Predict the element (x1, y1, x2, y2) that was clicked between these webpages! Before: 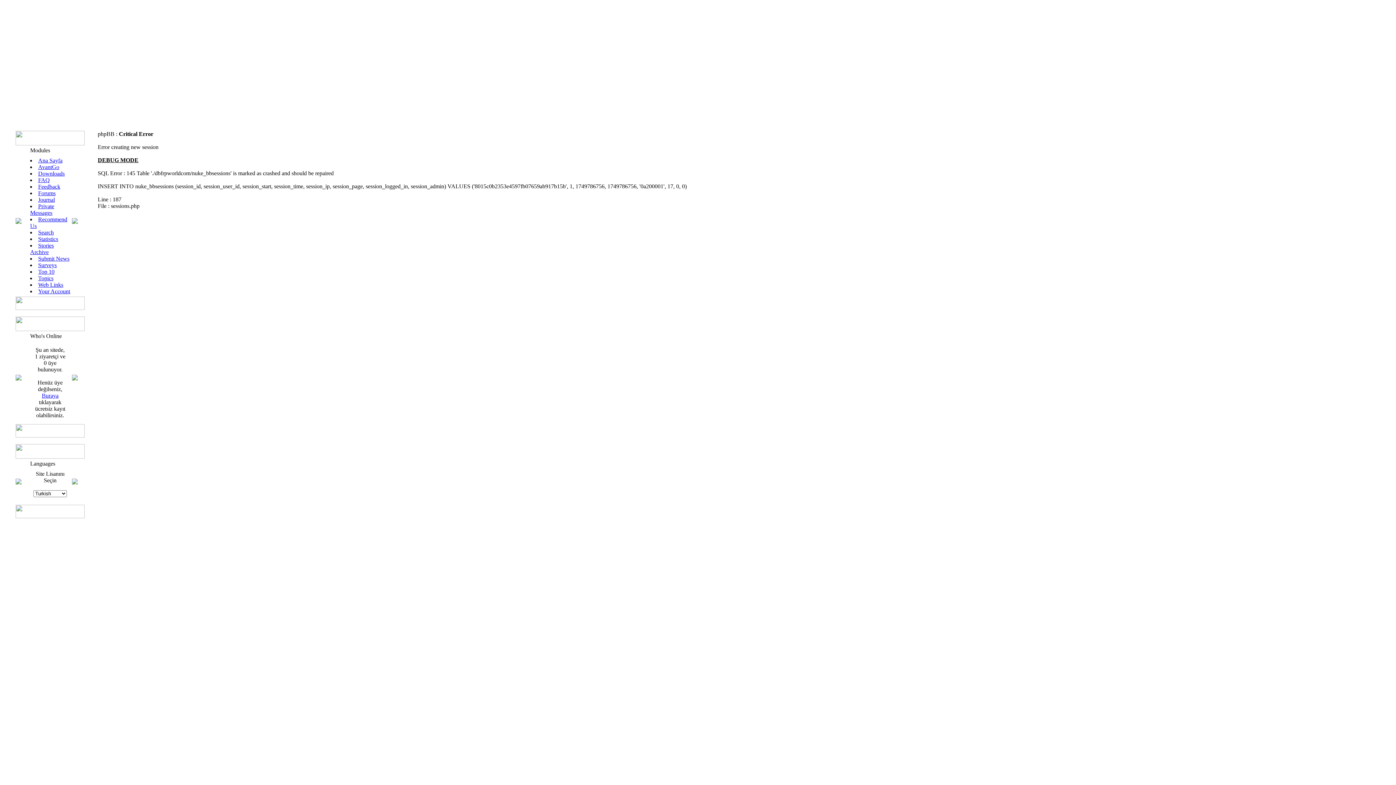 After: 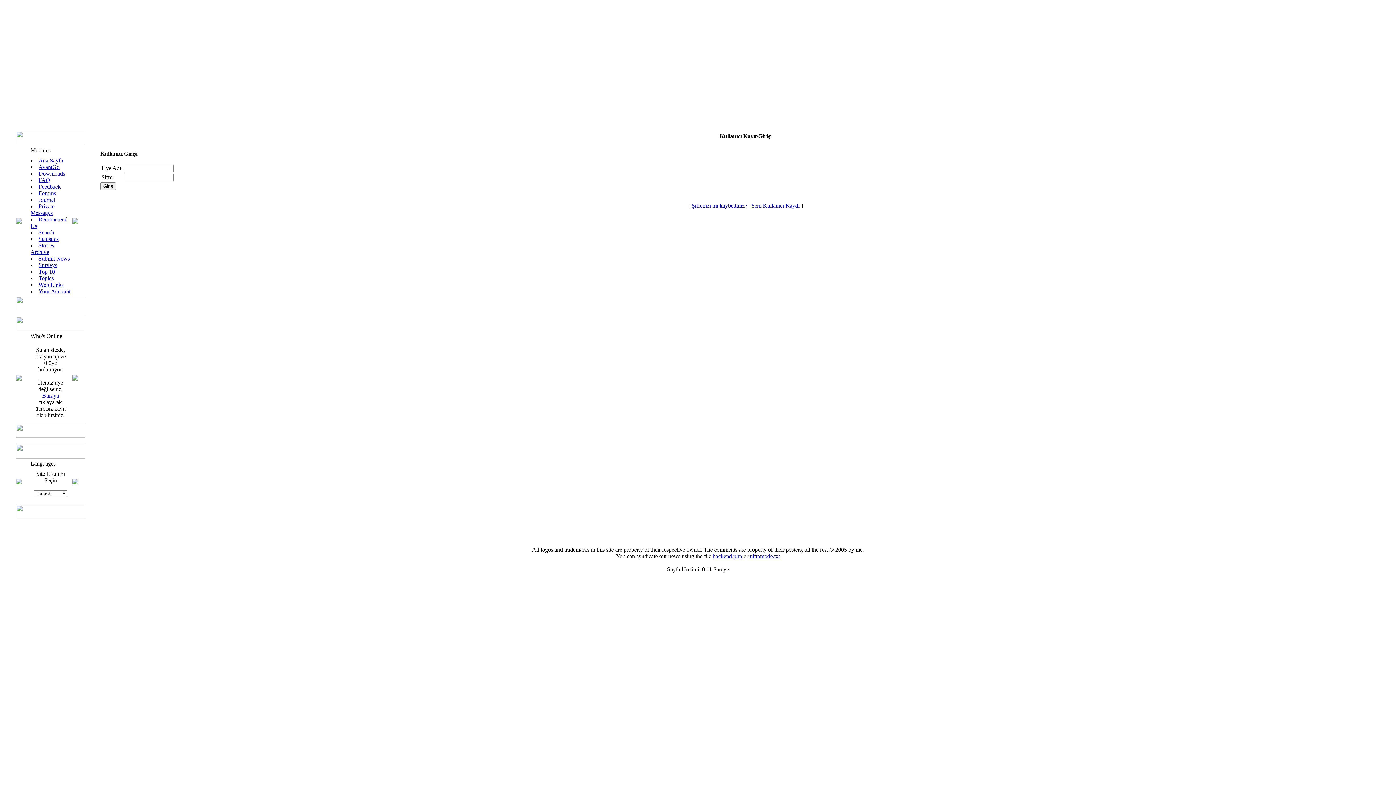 Action: bbox: (38, 288, 70, 294) label: Your Account